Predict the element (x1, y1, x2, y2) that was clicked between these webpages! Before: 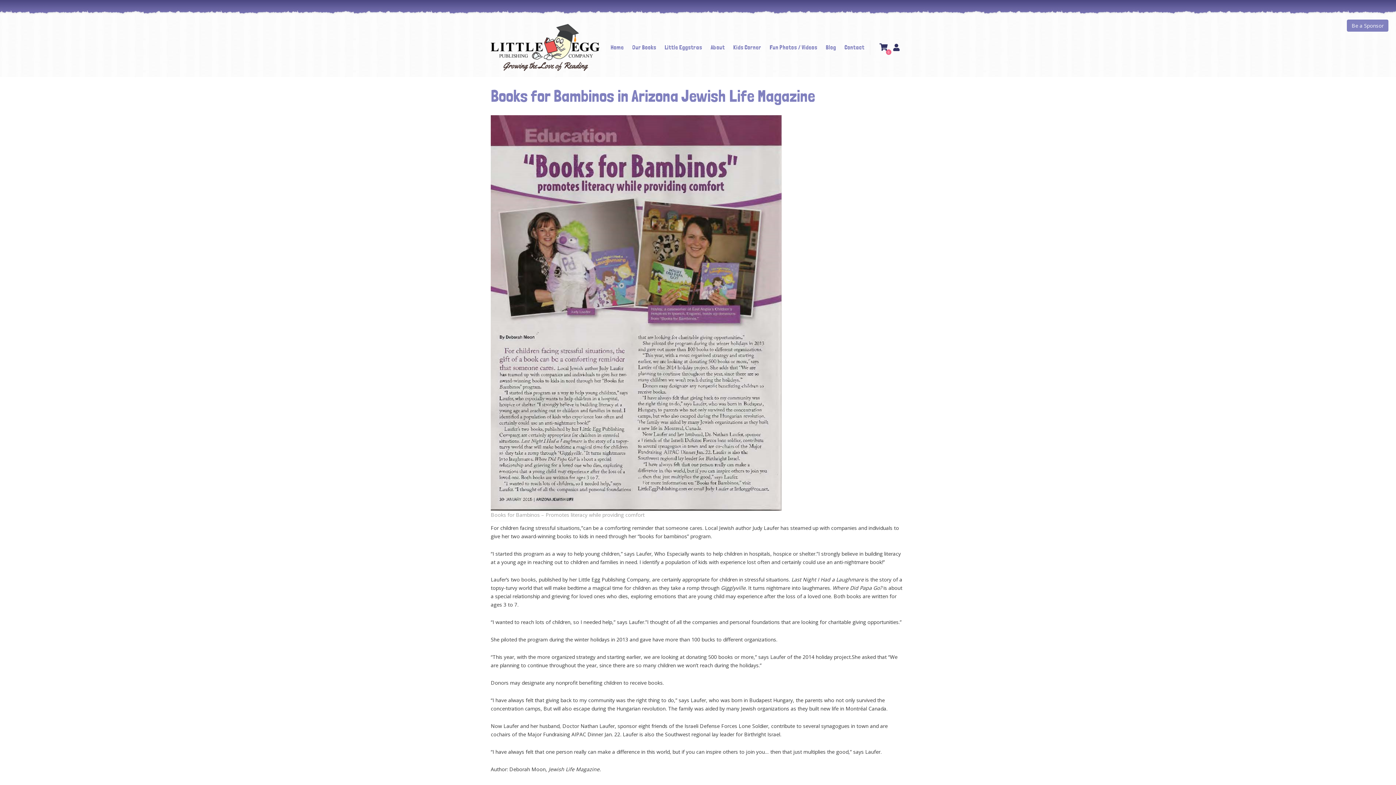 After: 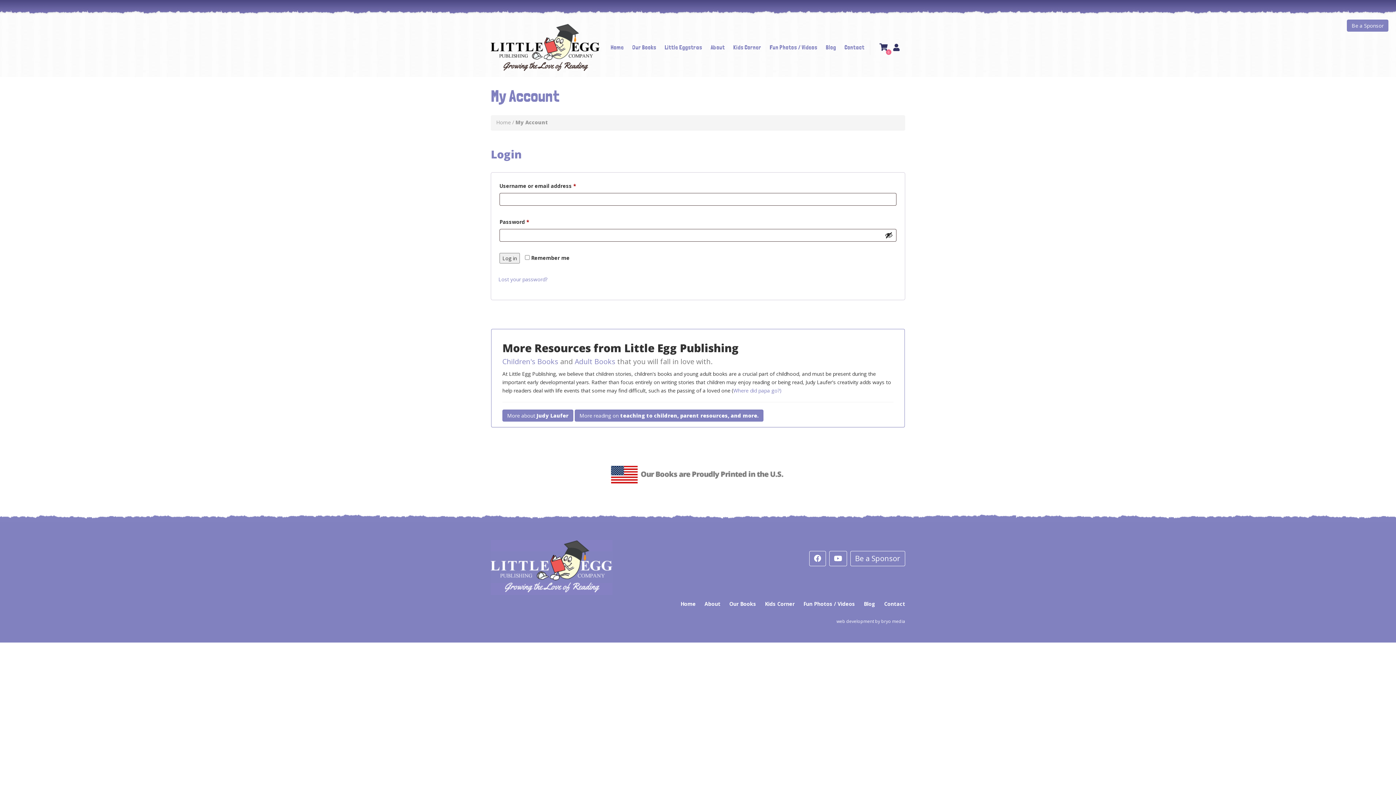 Action: bbox: (888, 43, 900, 51)